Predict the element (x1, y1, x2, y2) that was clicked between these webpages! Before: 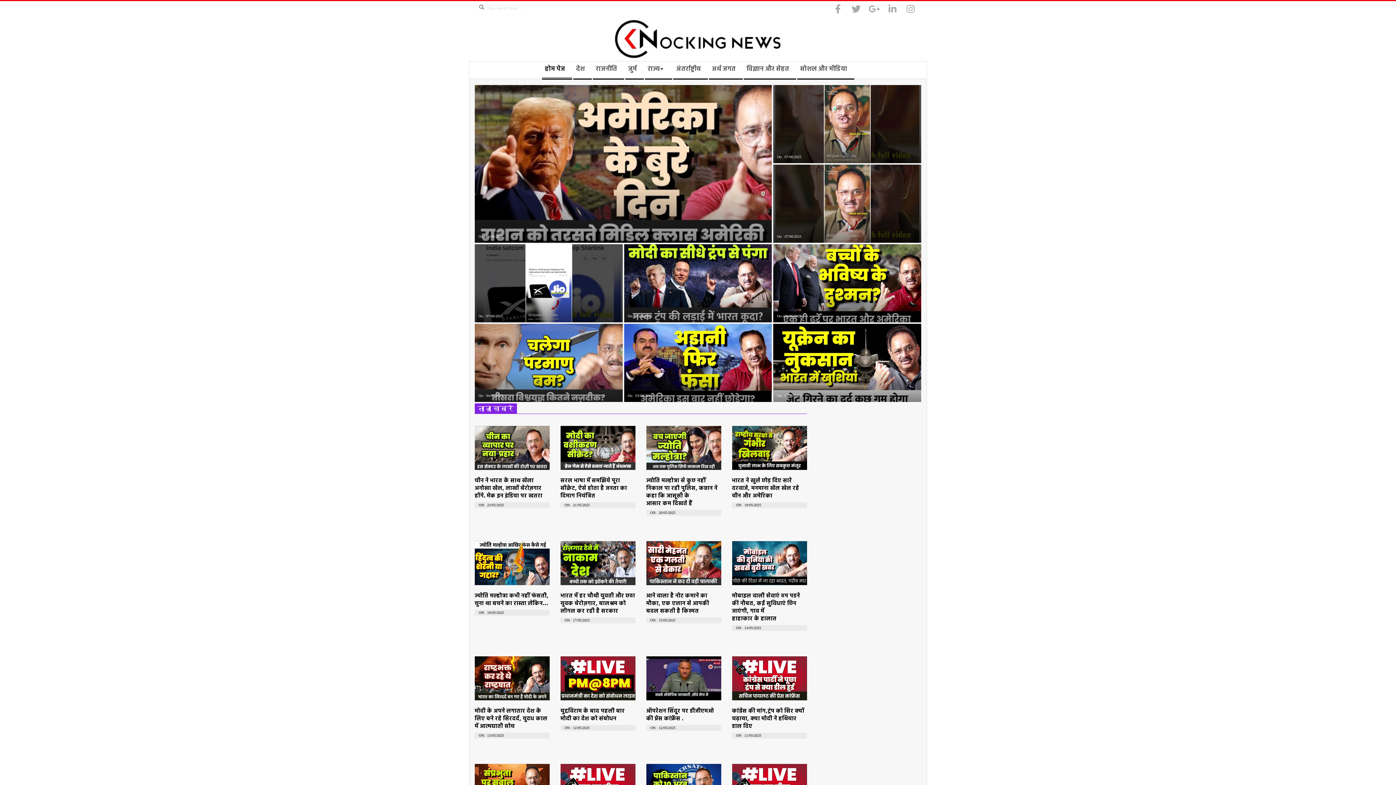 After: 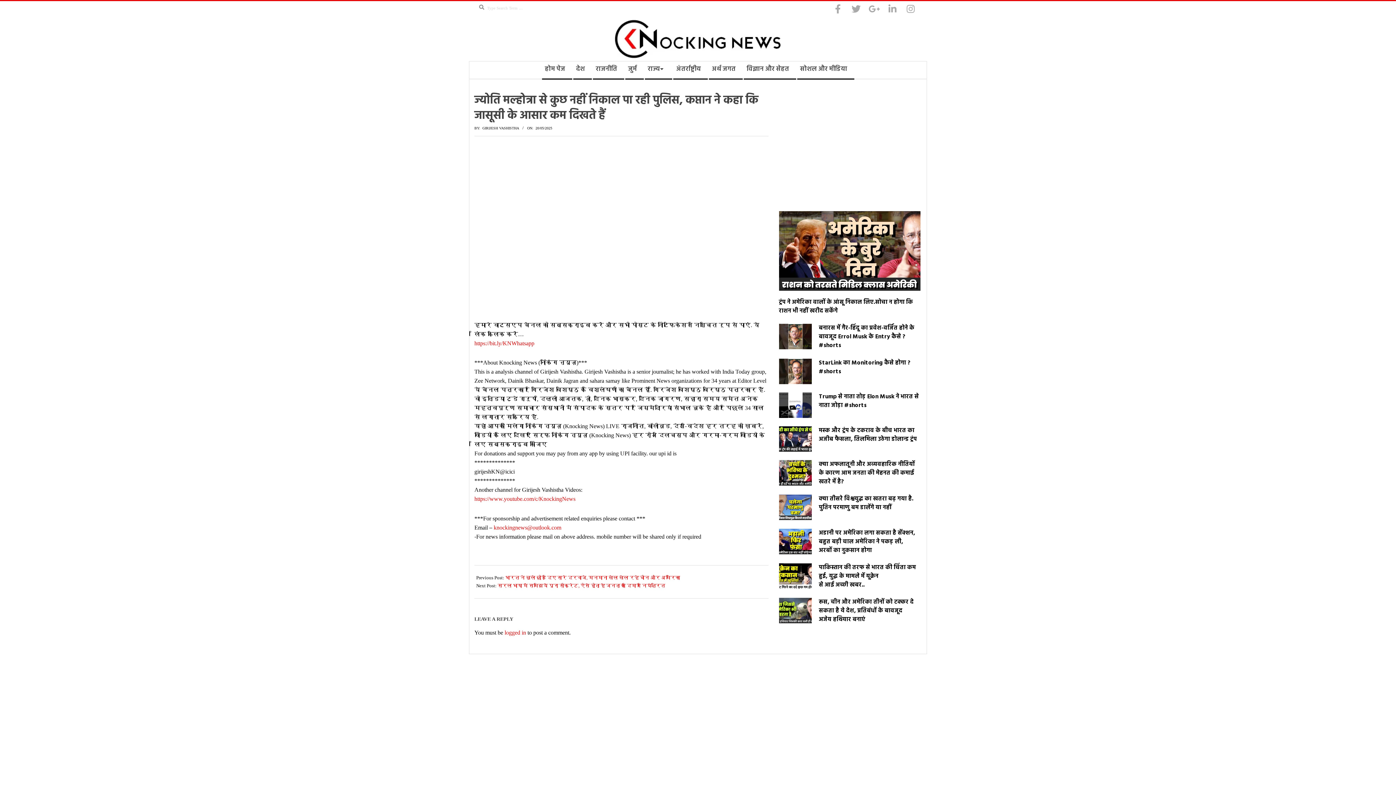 Action: bbox: (646, 426, 721, 470)